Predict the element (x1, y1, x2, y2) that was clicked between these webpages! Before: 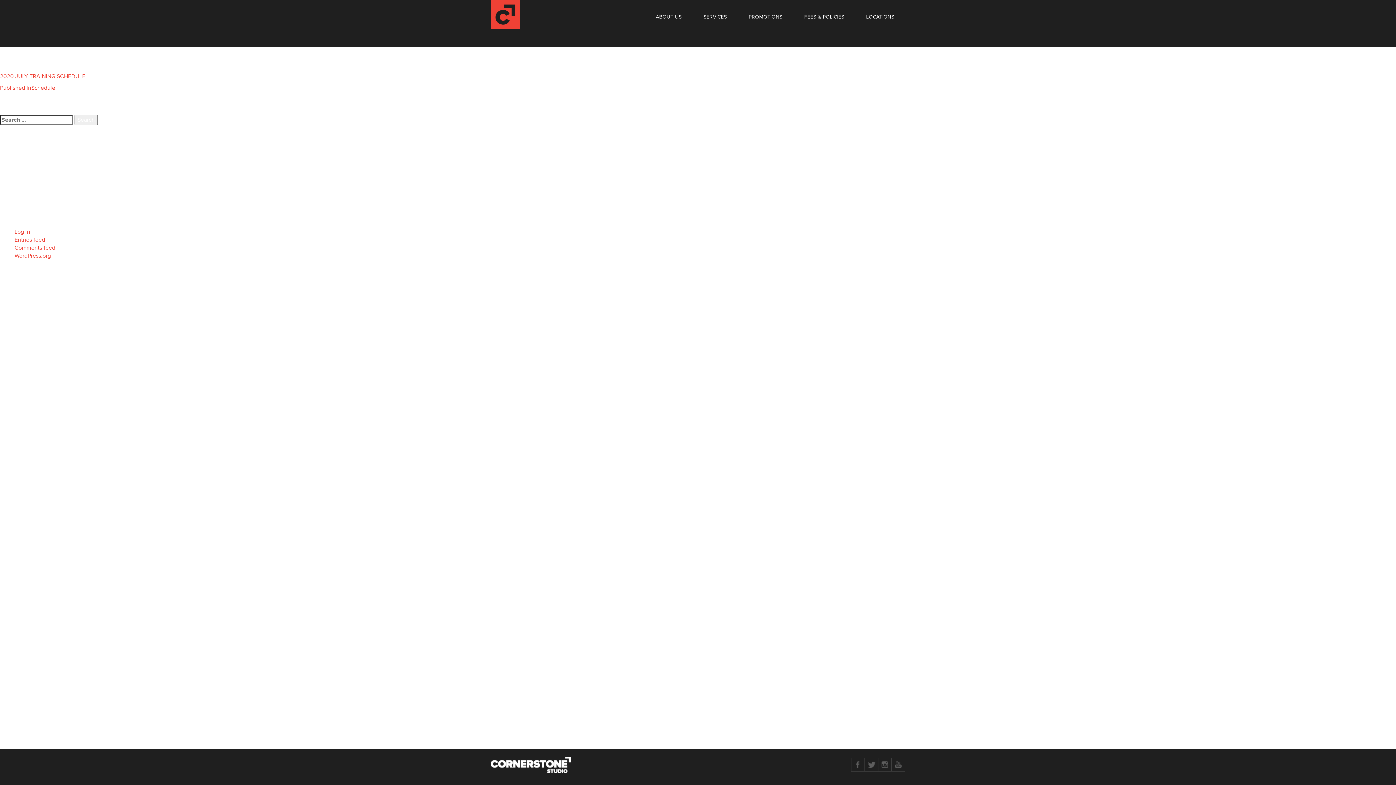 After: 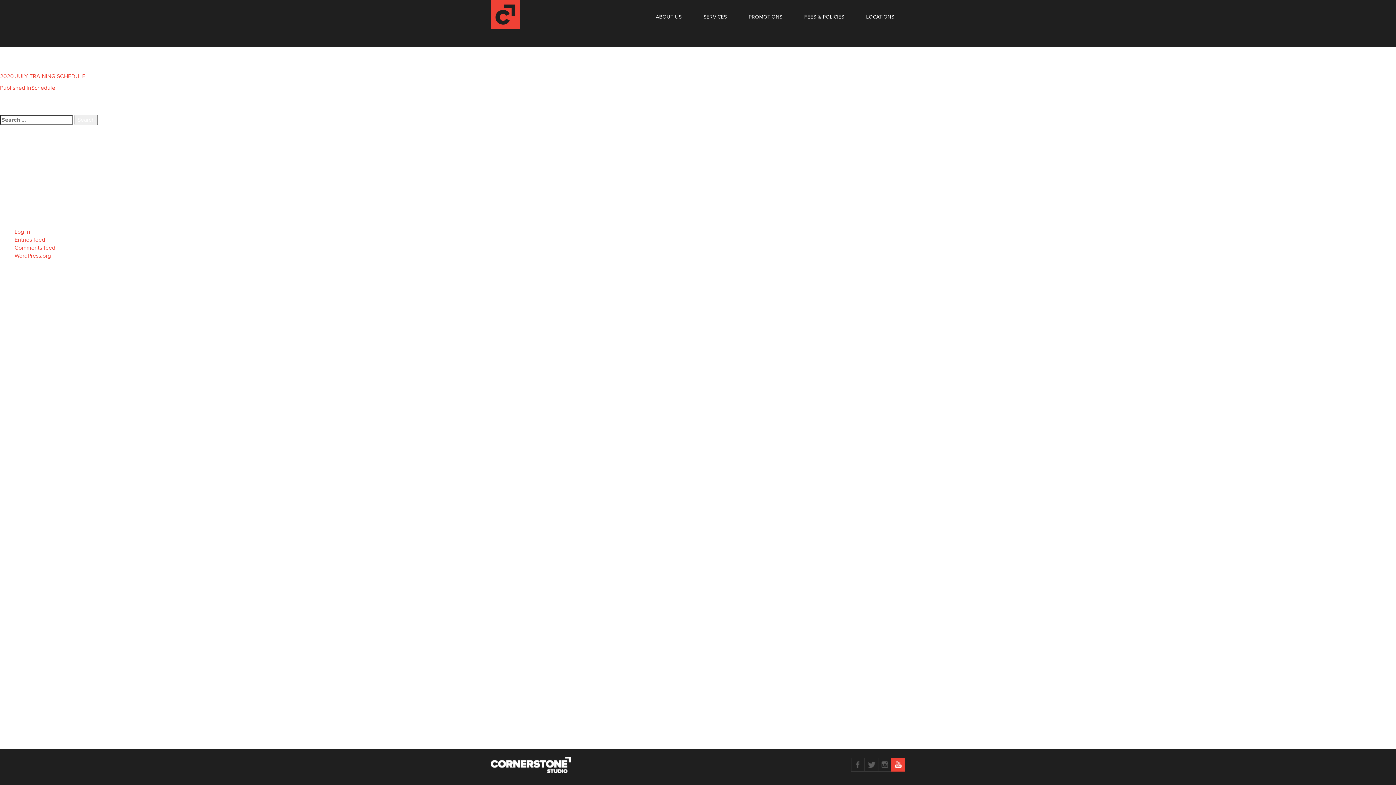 Action: bbox: (891, 758, 905, 772) label: YouTube